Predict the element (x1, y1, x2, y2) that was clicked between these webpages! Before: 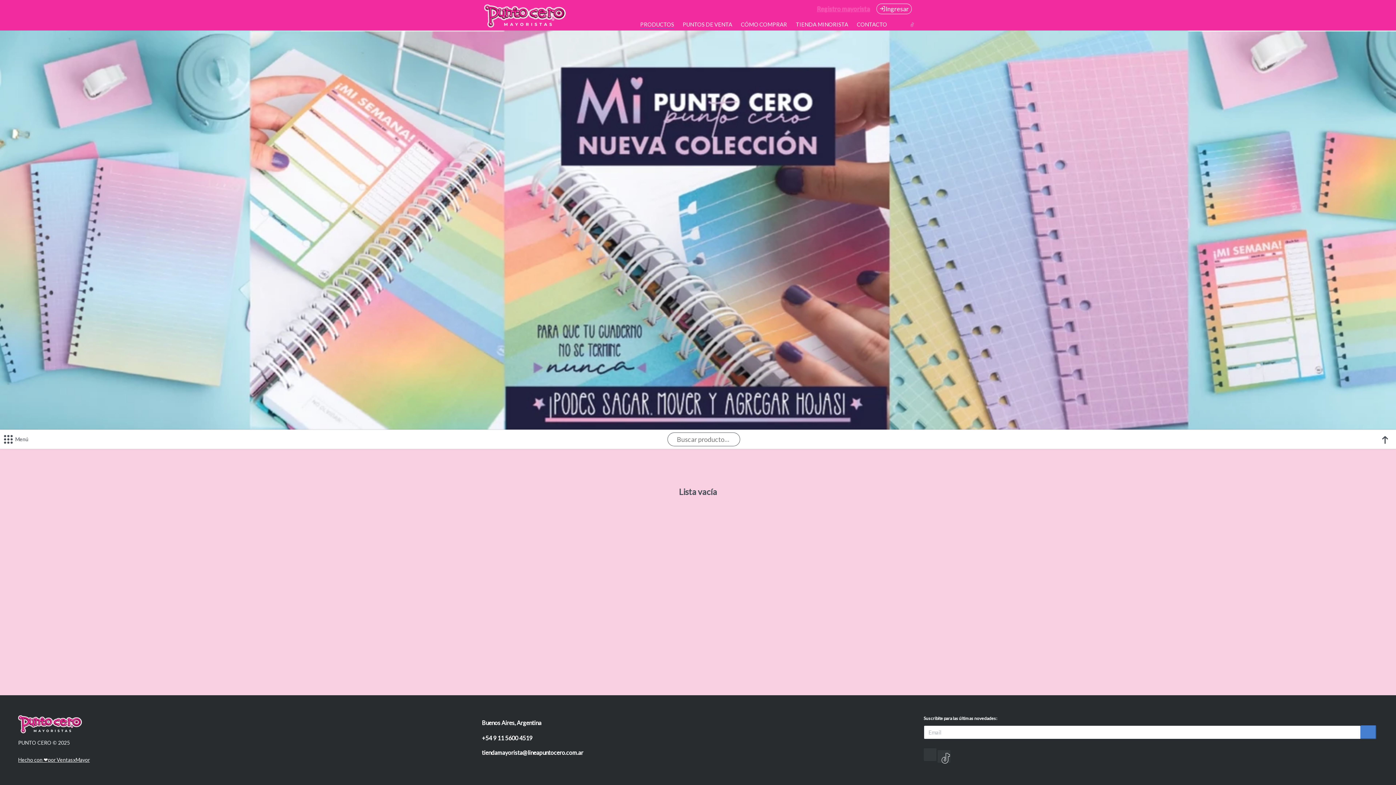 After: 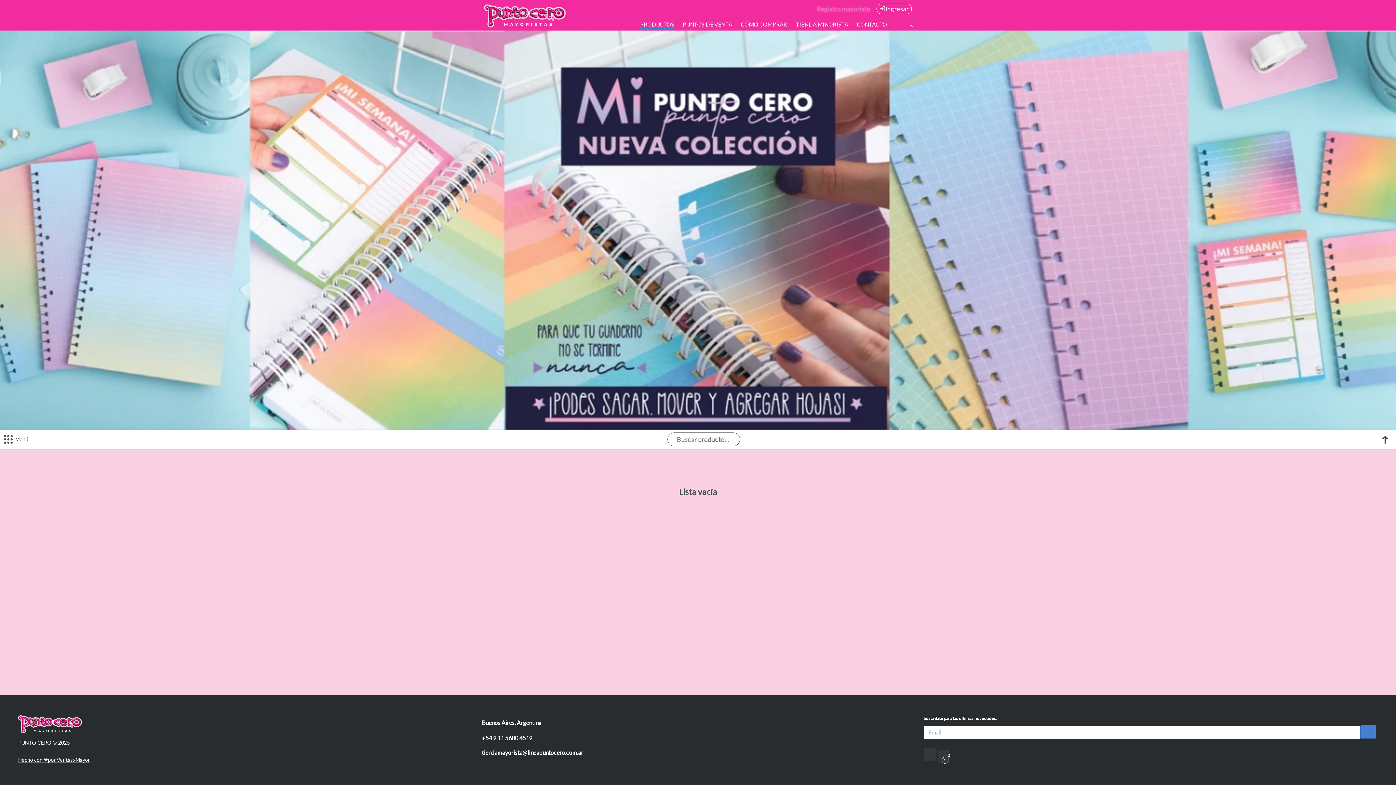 Action: bbox: (899, 20, 906, 28)